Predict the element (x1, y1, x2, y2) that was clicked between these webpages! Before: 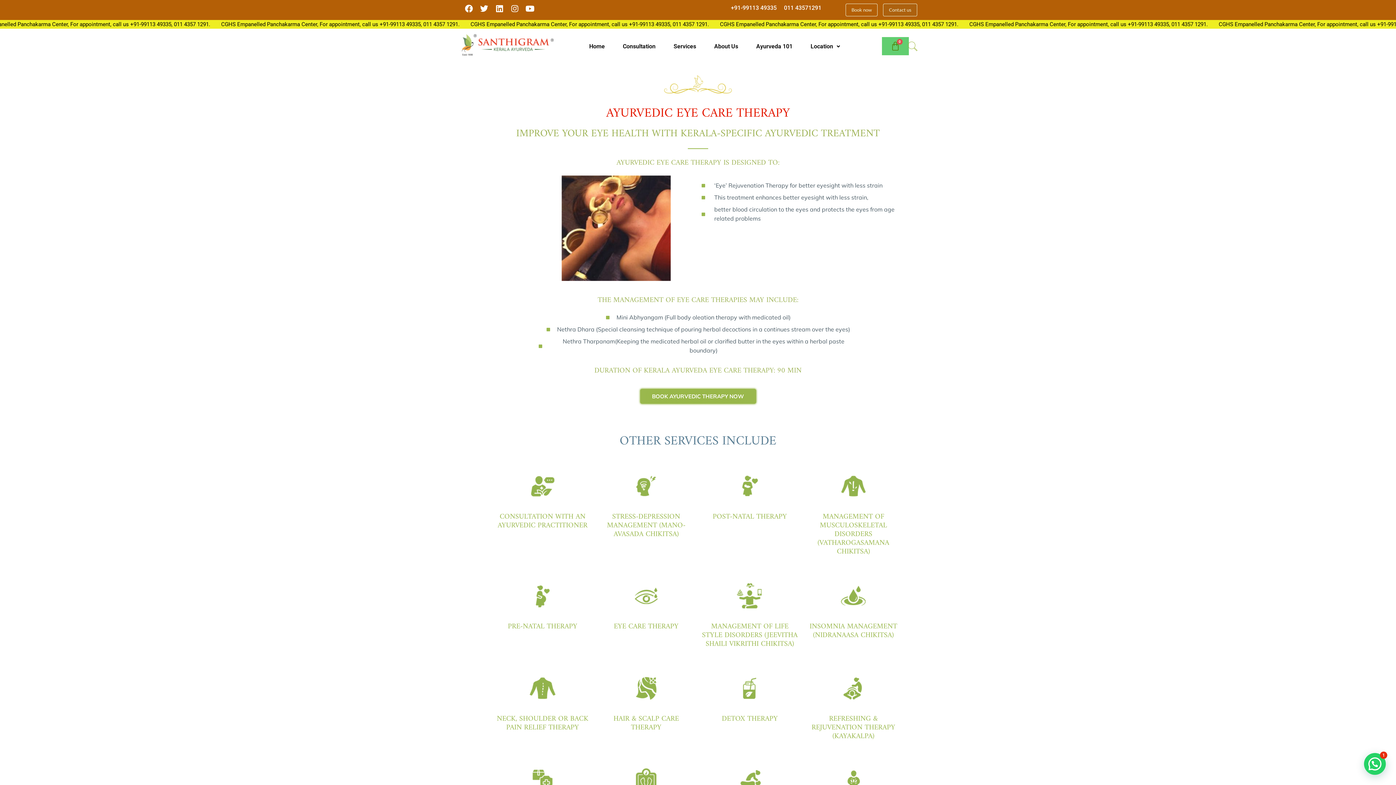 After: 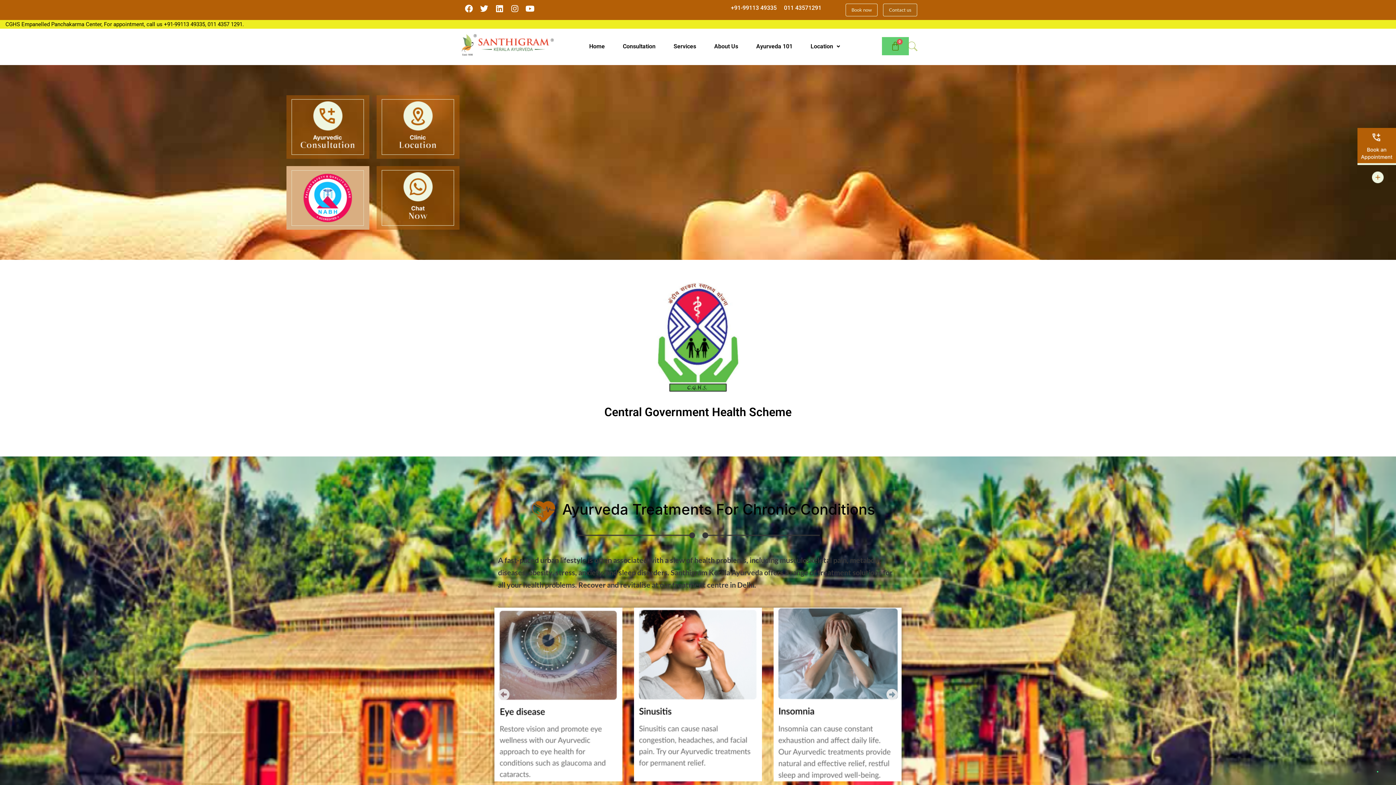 Action: bbox: (461, 34, 573, 56)